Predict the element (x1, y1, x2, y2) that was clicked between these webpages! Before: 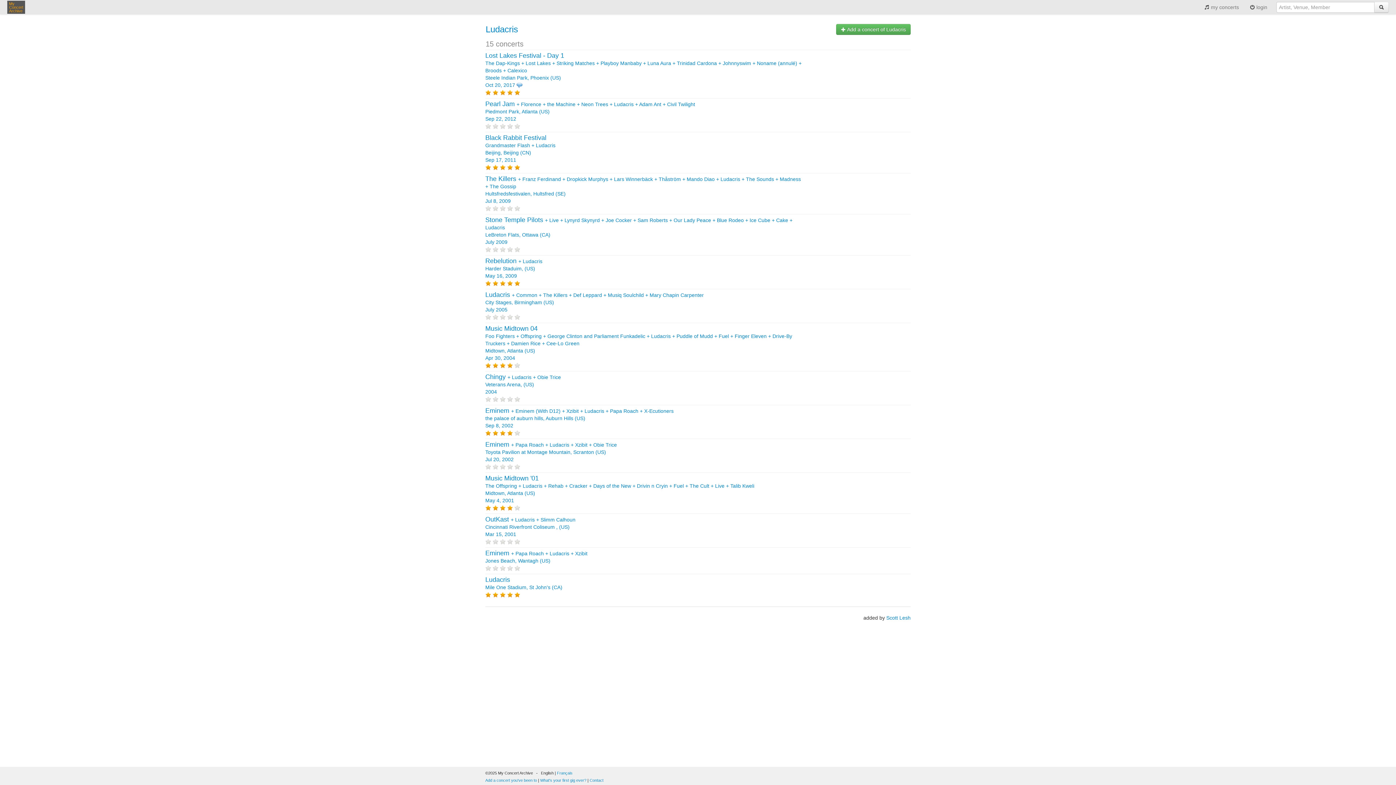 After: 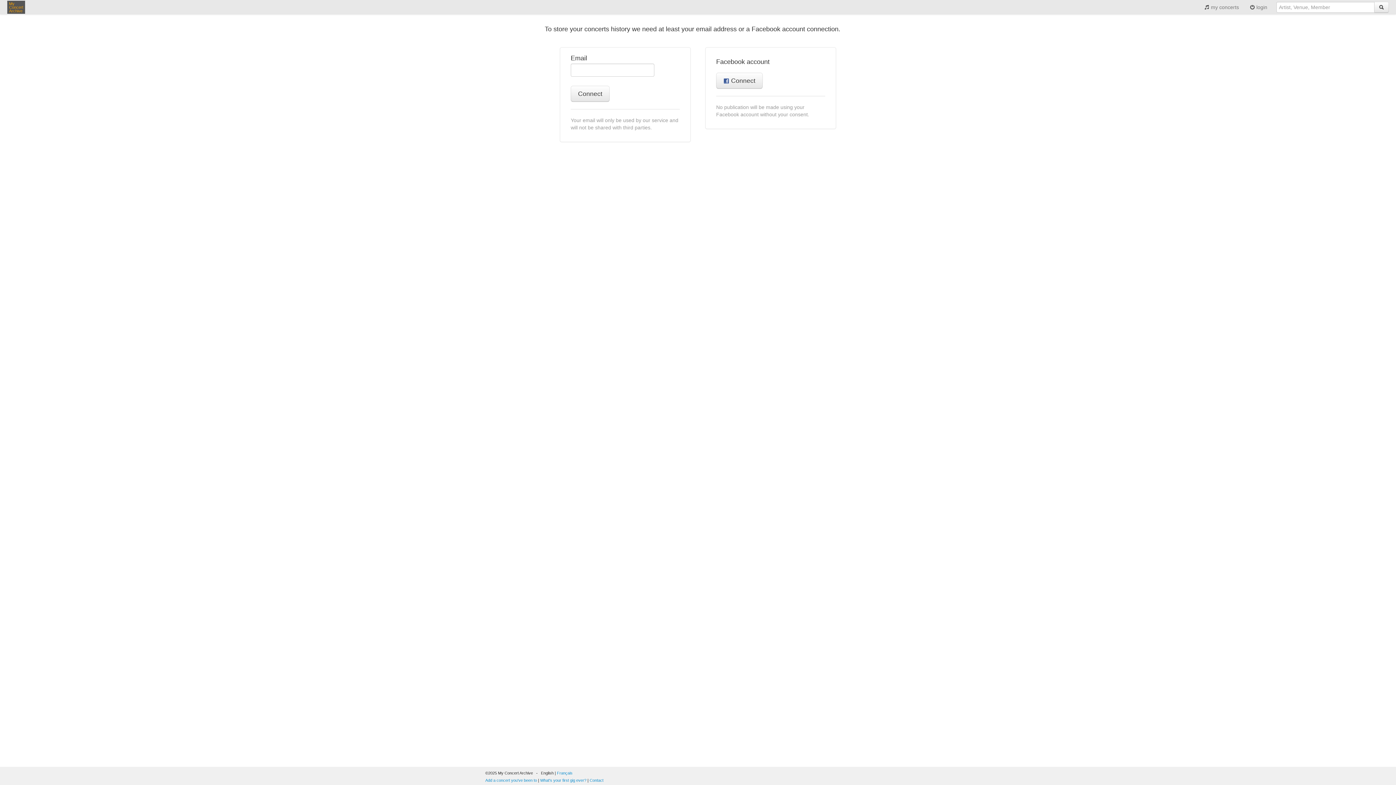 Action: bbox: (1199, 0, 1244, 14) label:  my concerts